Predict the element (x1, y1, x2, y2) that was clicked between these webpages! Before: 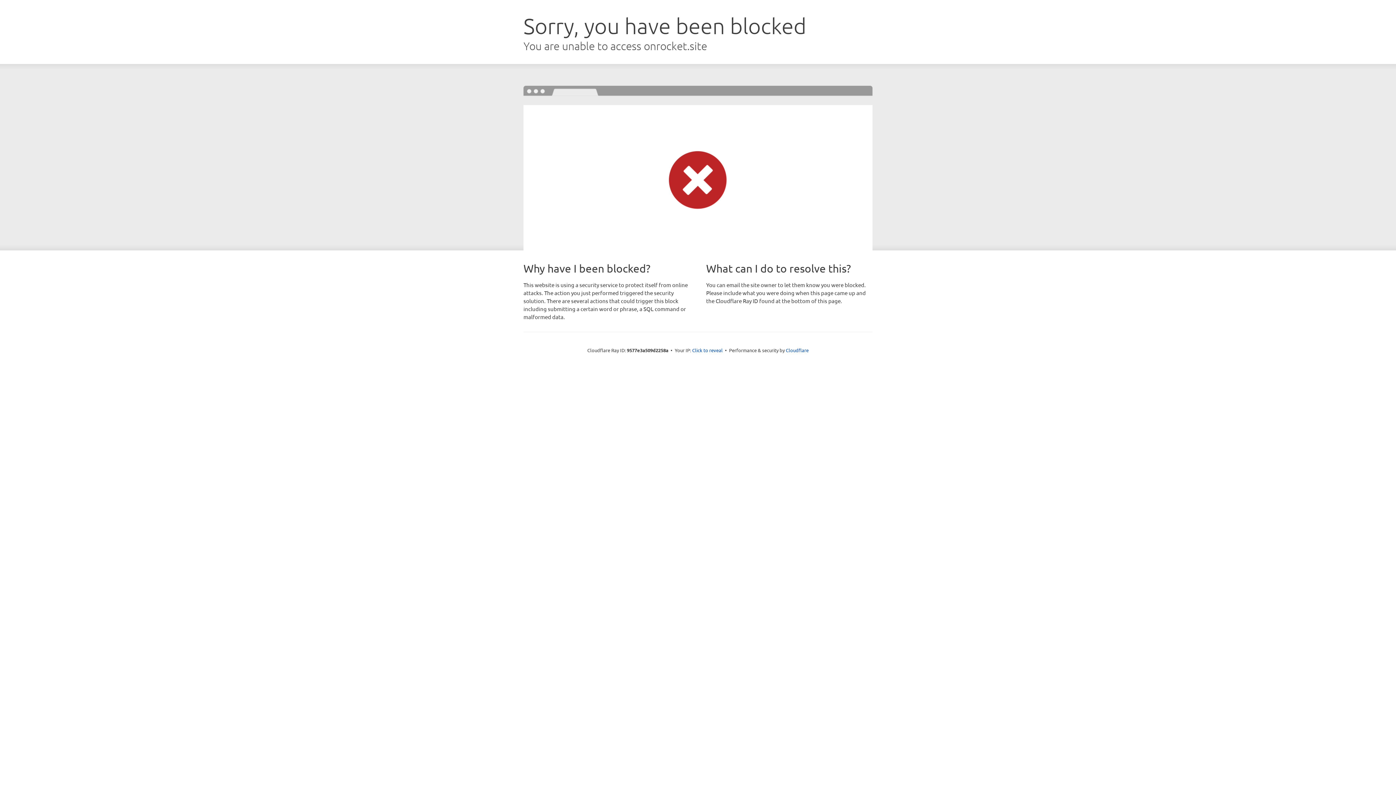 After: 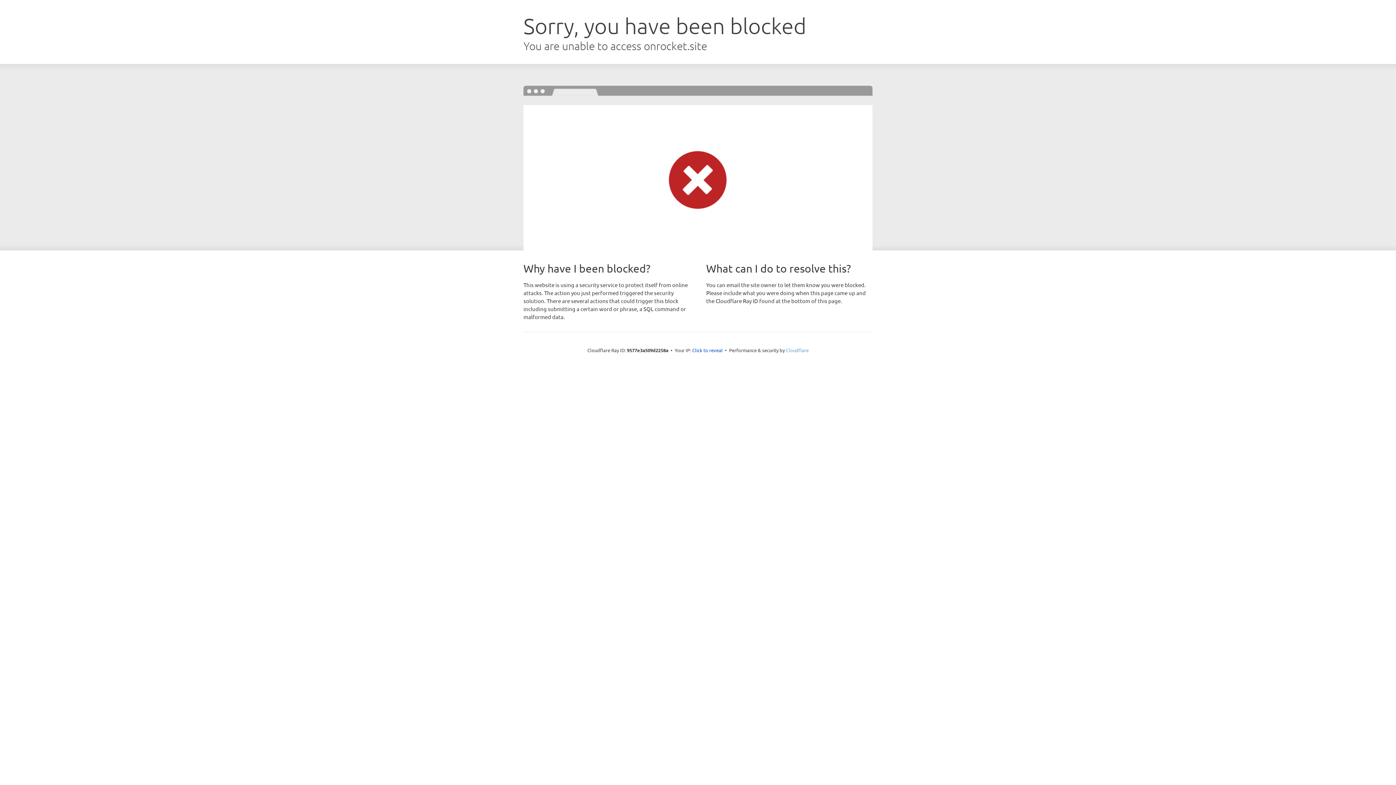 Action: label: Cloudflare bbox: (786, 347, 808, 353)